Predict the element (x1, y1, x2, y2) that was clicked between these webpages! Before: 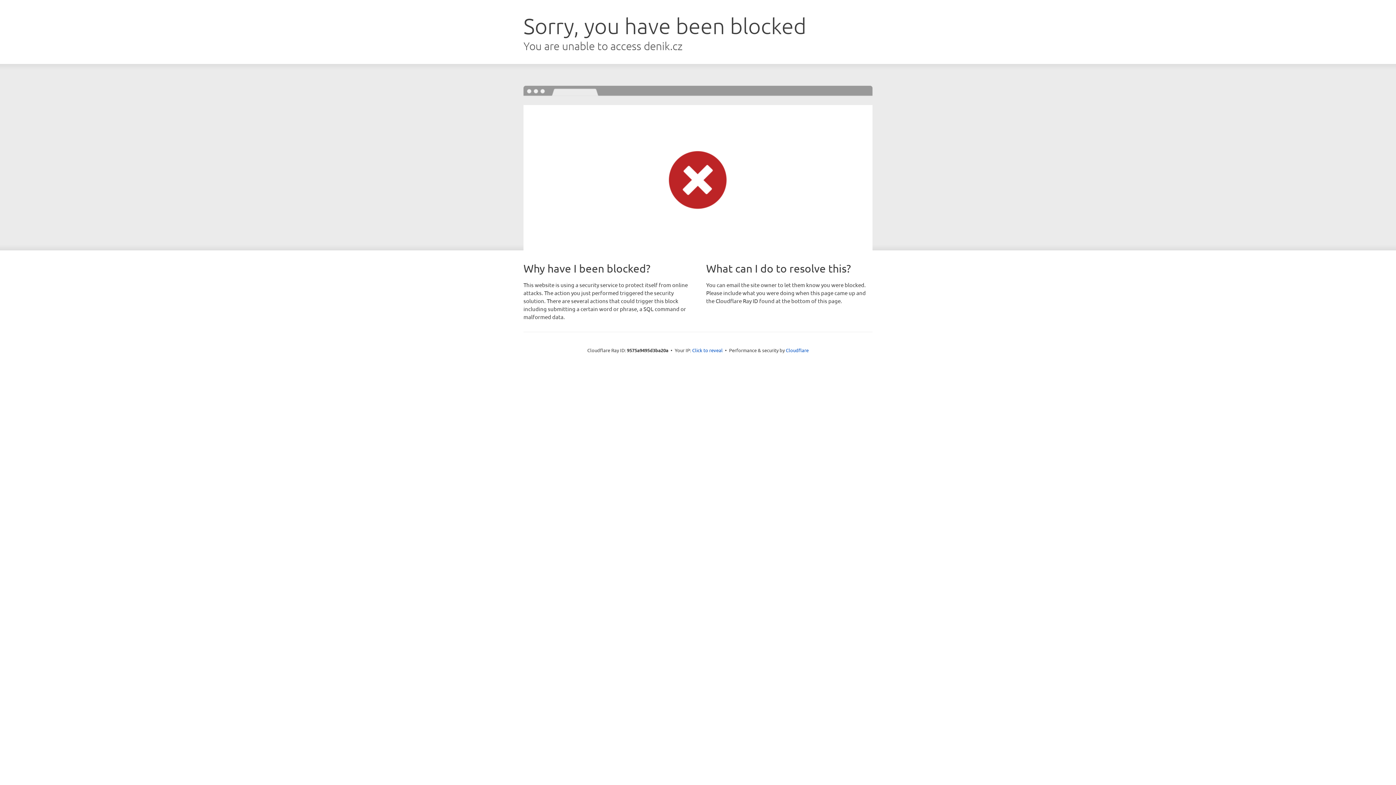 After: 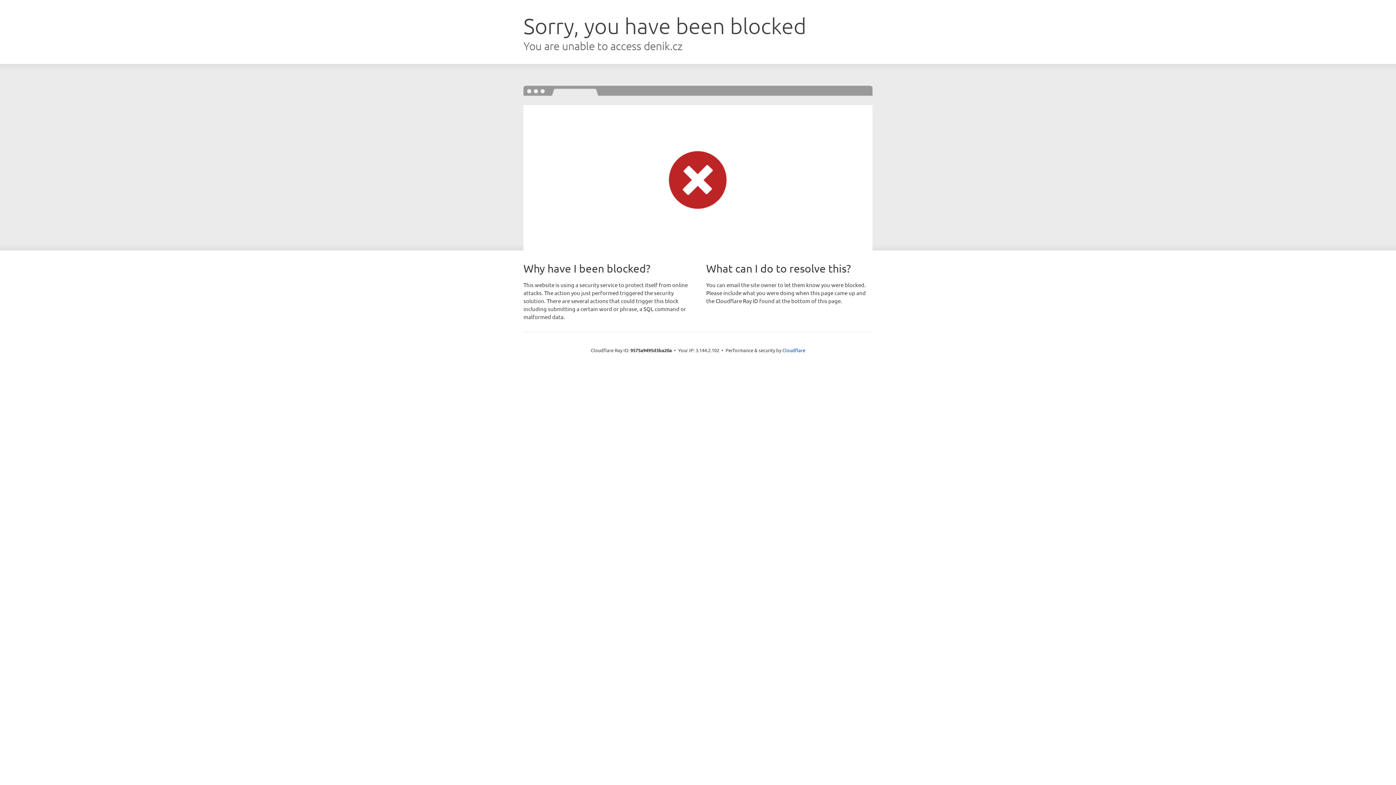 Action: bbox: (692, 346, 722, 353) label: Click to reveal